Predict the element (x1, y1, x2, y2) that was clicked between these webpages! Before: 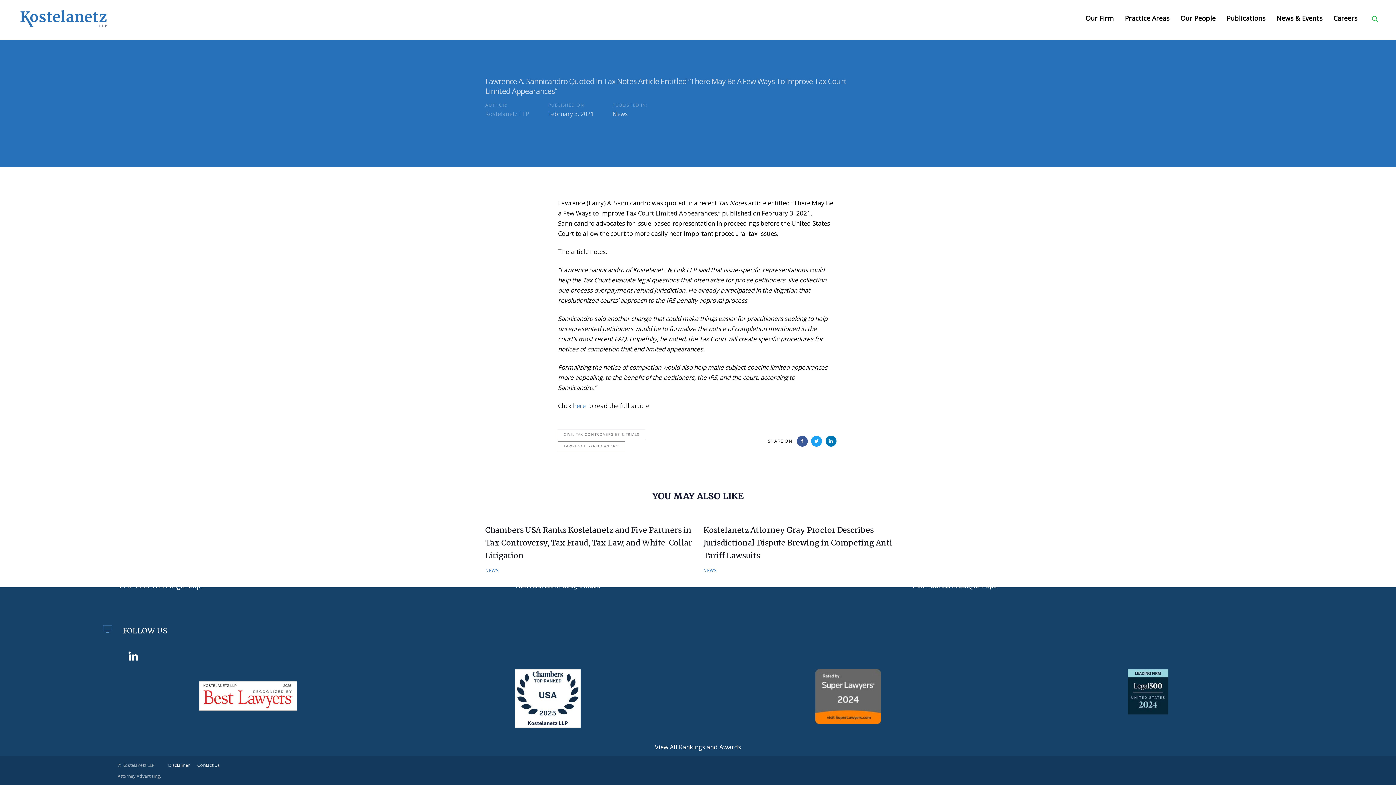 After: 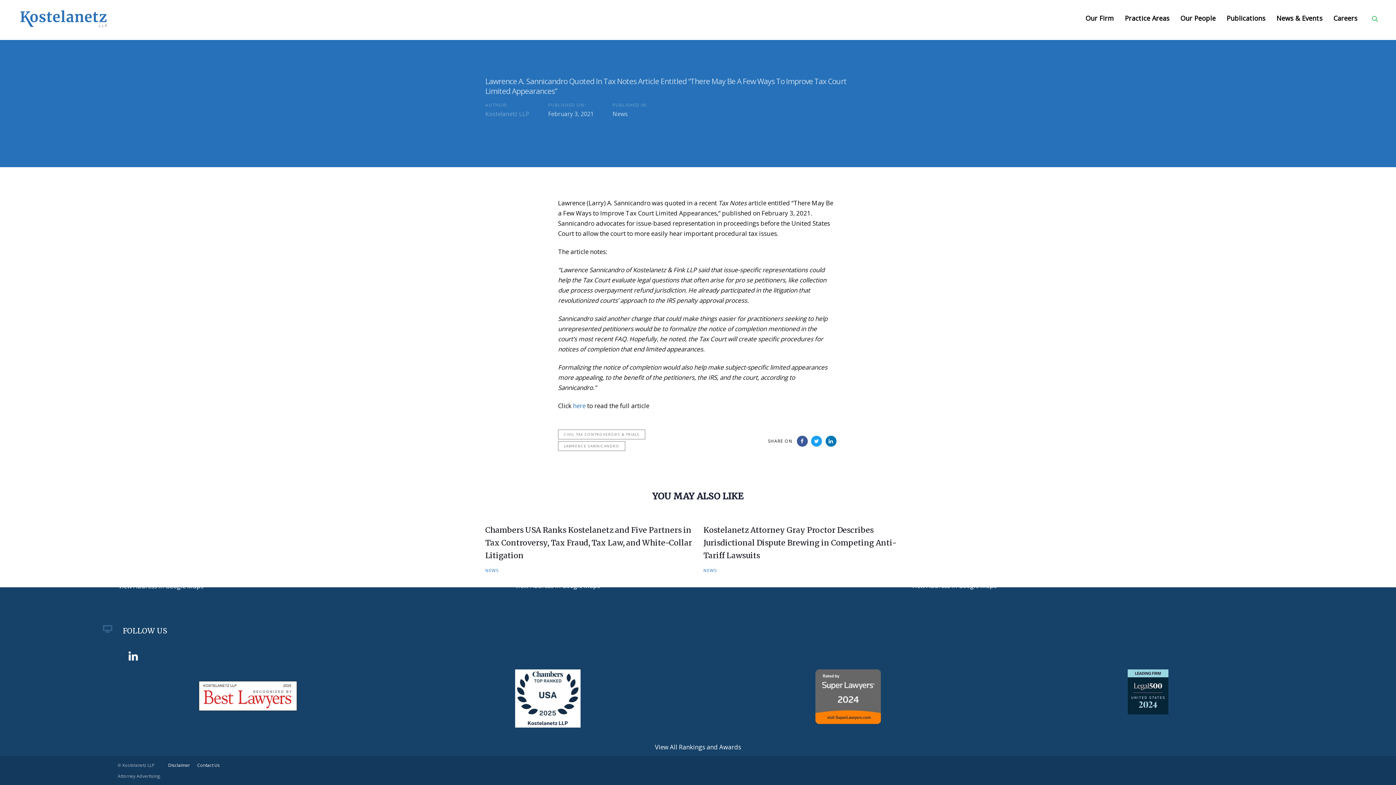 Action: bbox: (815, 669, 881, 724)